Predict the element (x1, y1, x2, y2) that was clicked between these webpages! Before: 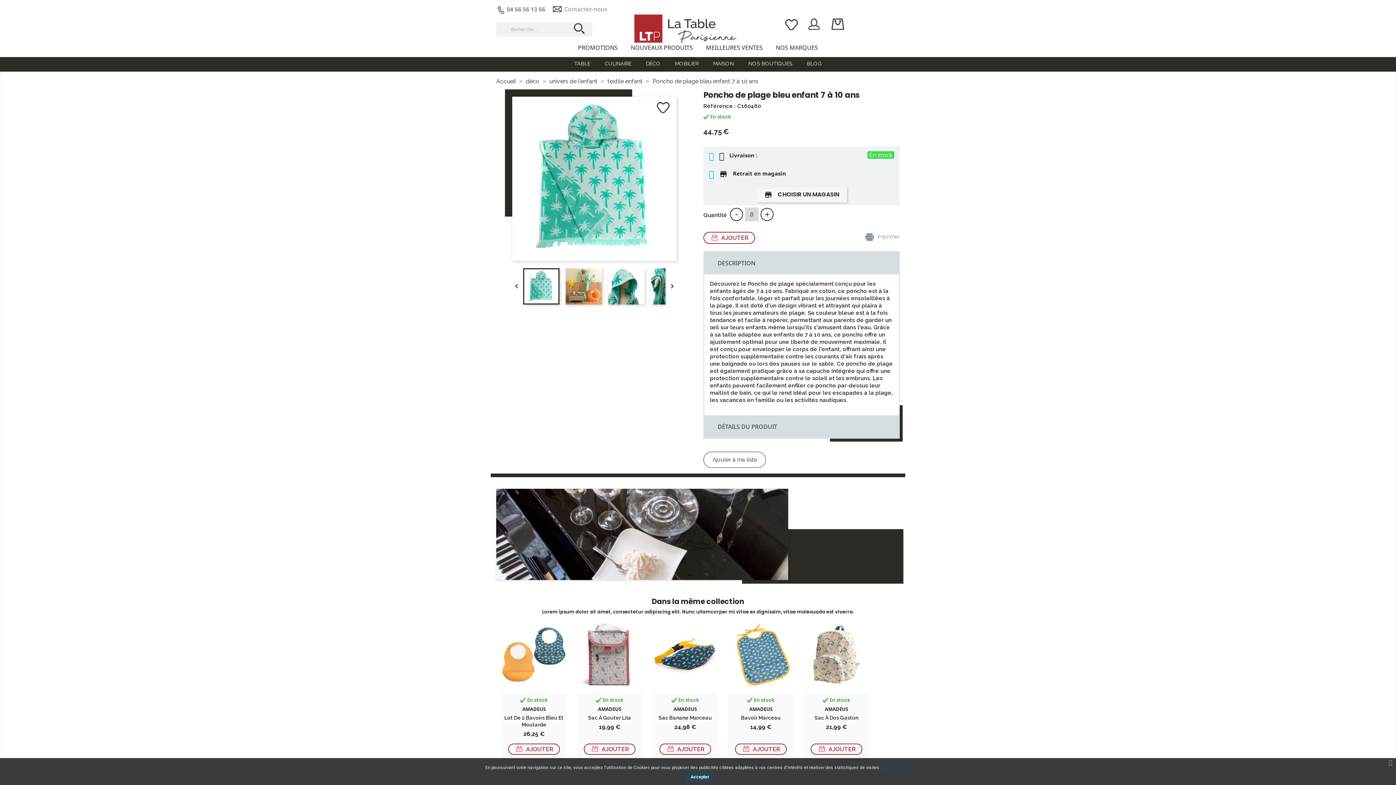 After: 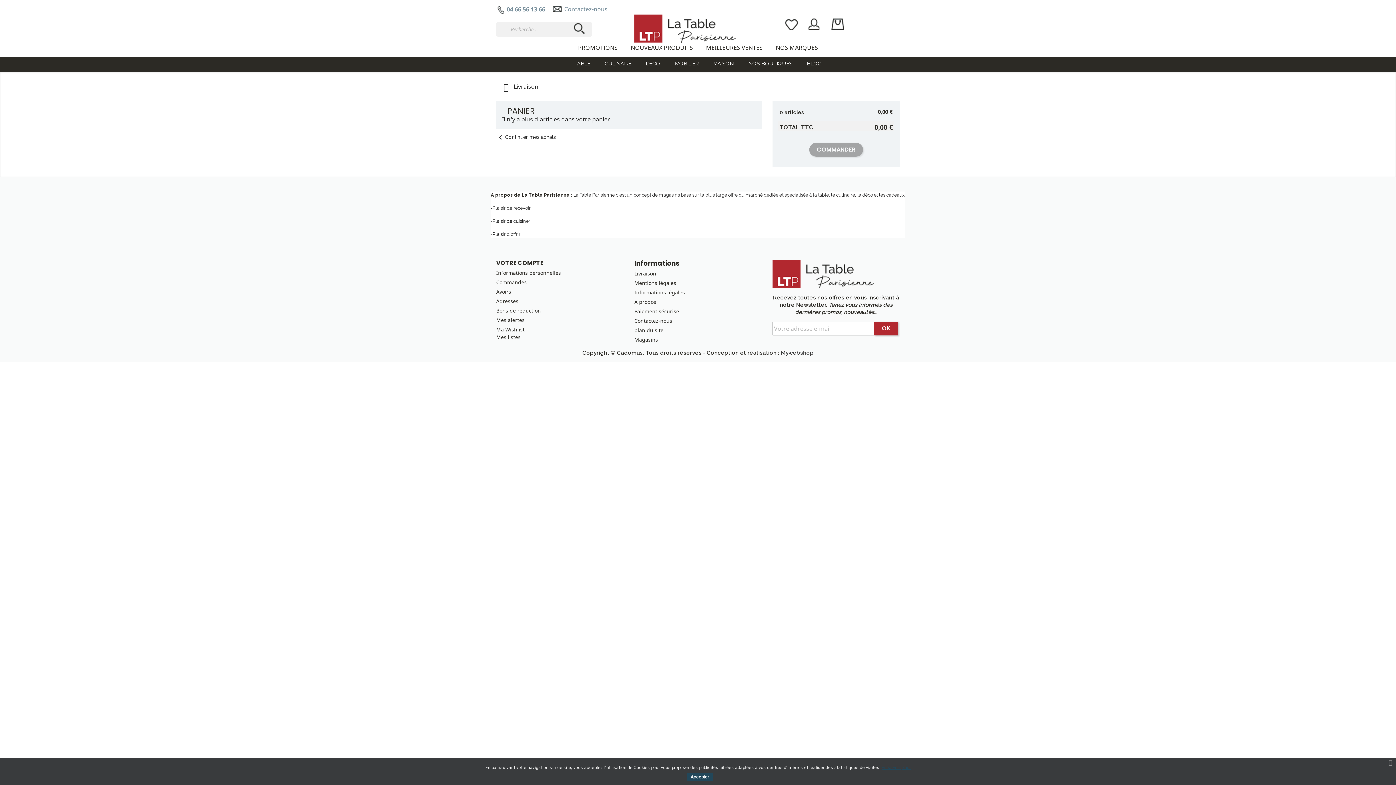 Action: bbox: (831, 19, 844, 27)